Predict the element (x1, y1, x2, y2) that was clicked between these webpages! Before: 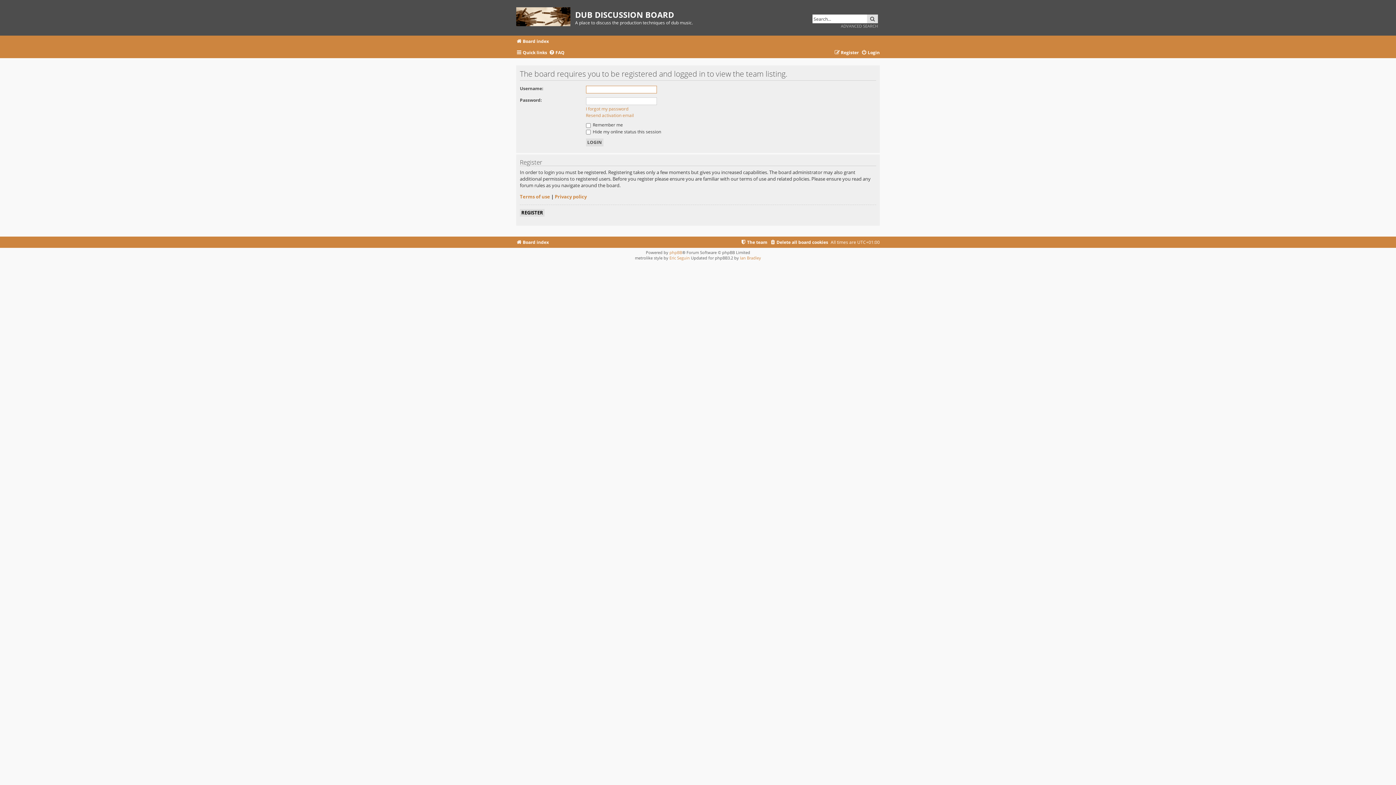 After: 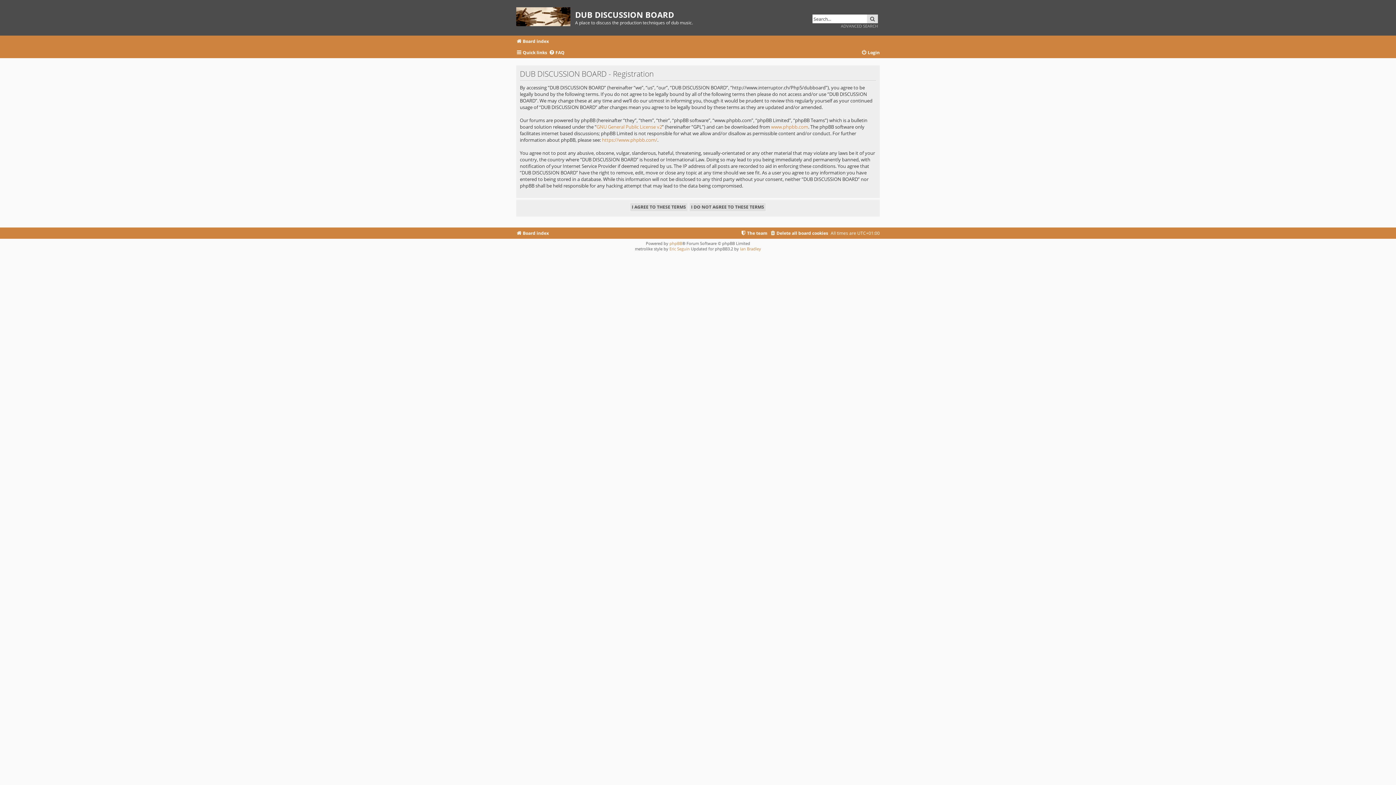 Action: bbox: (520, 209, 544, 216) label: REGISTER